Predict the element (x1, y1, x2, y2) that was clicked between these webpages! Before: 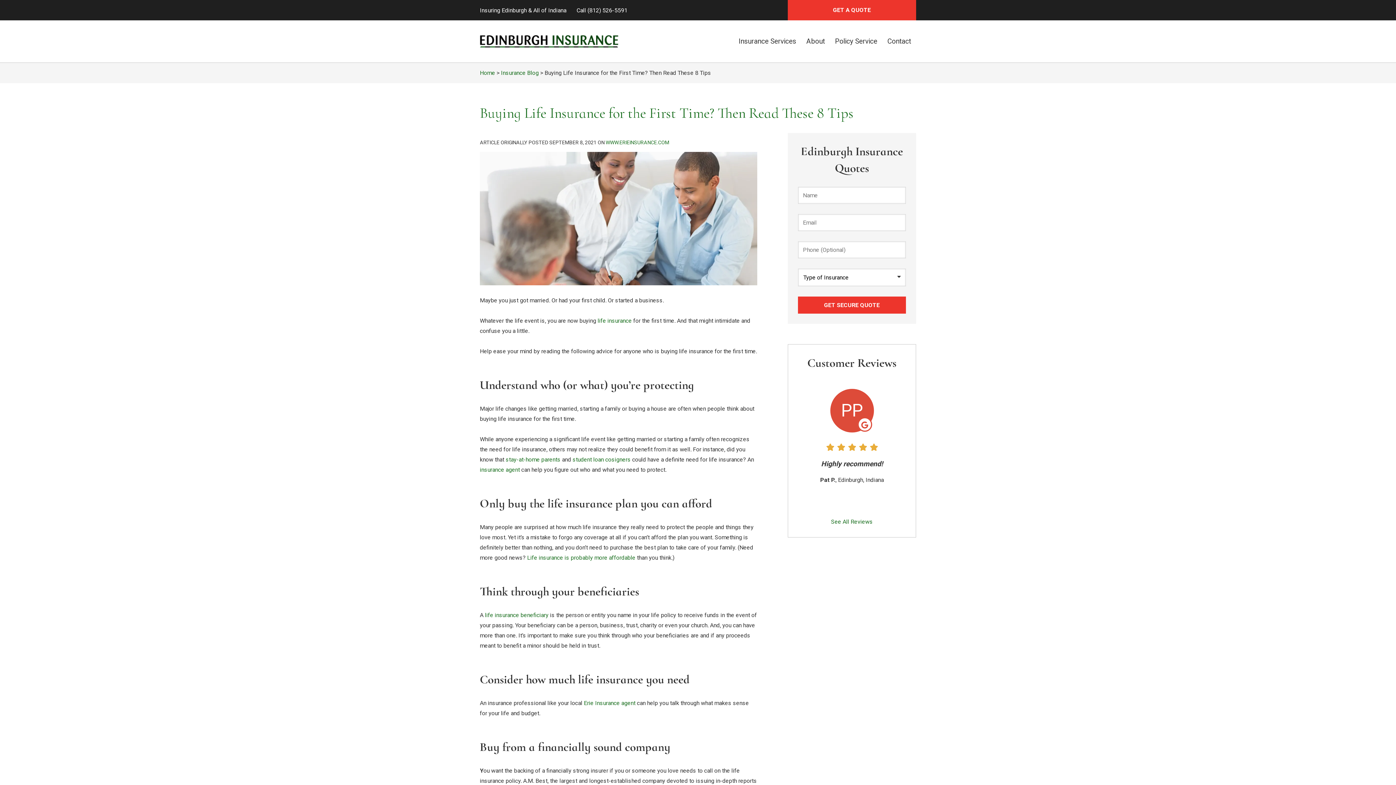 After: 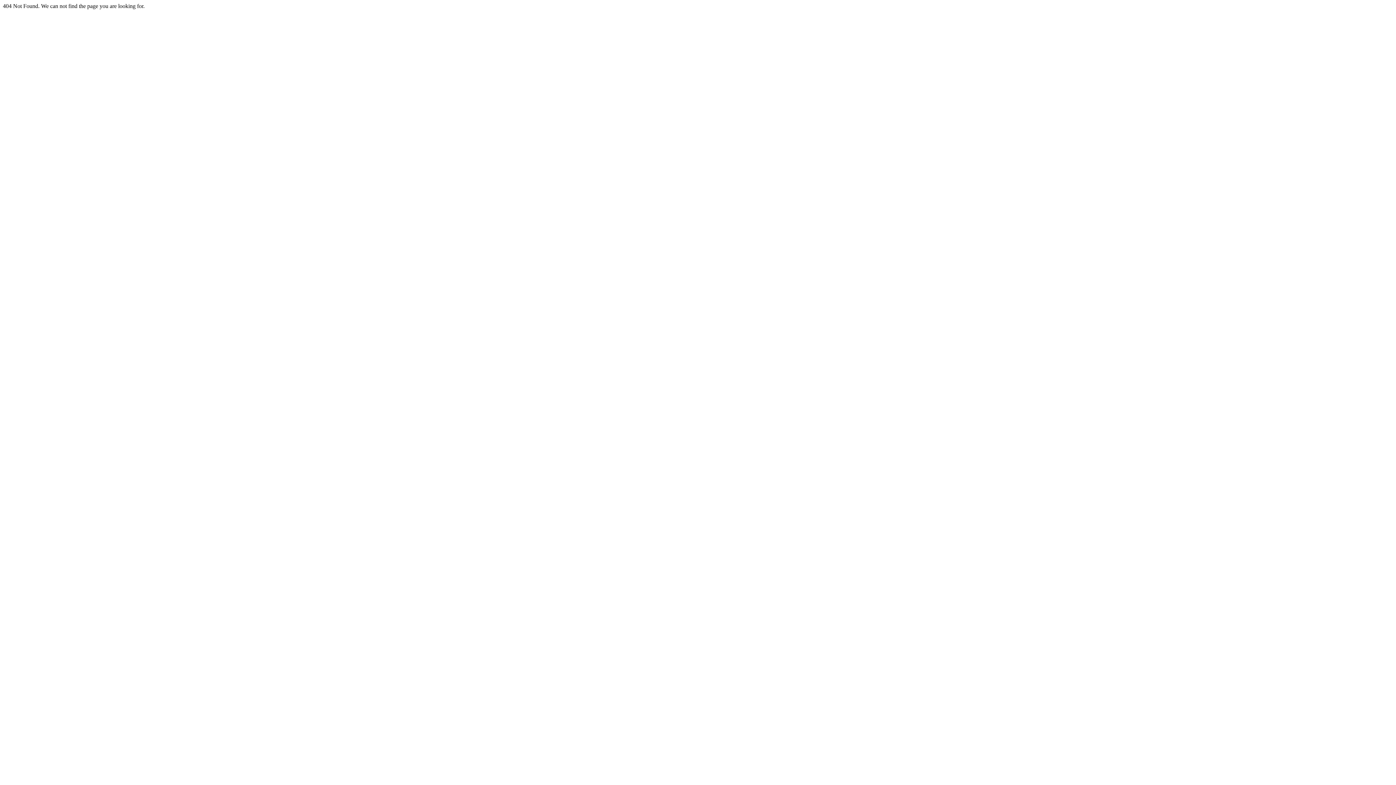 Action: label: See All Reviews bbox: (798, 381, 905, 527)